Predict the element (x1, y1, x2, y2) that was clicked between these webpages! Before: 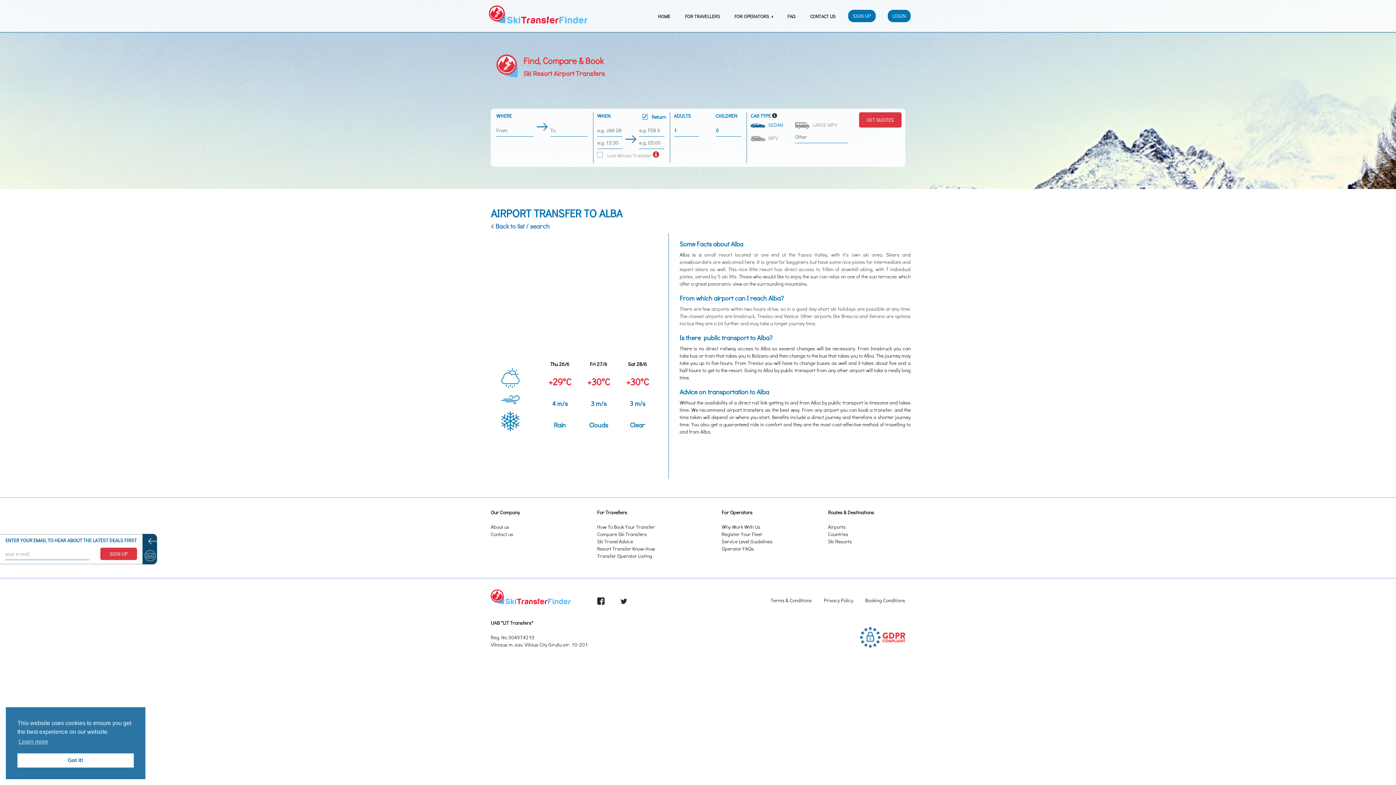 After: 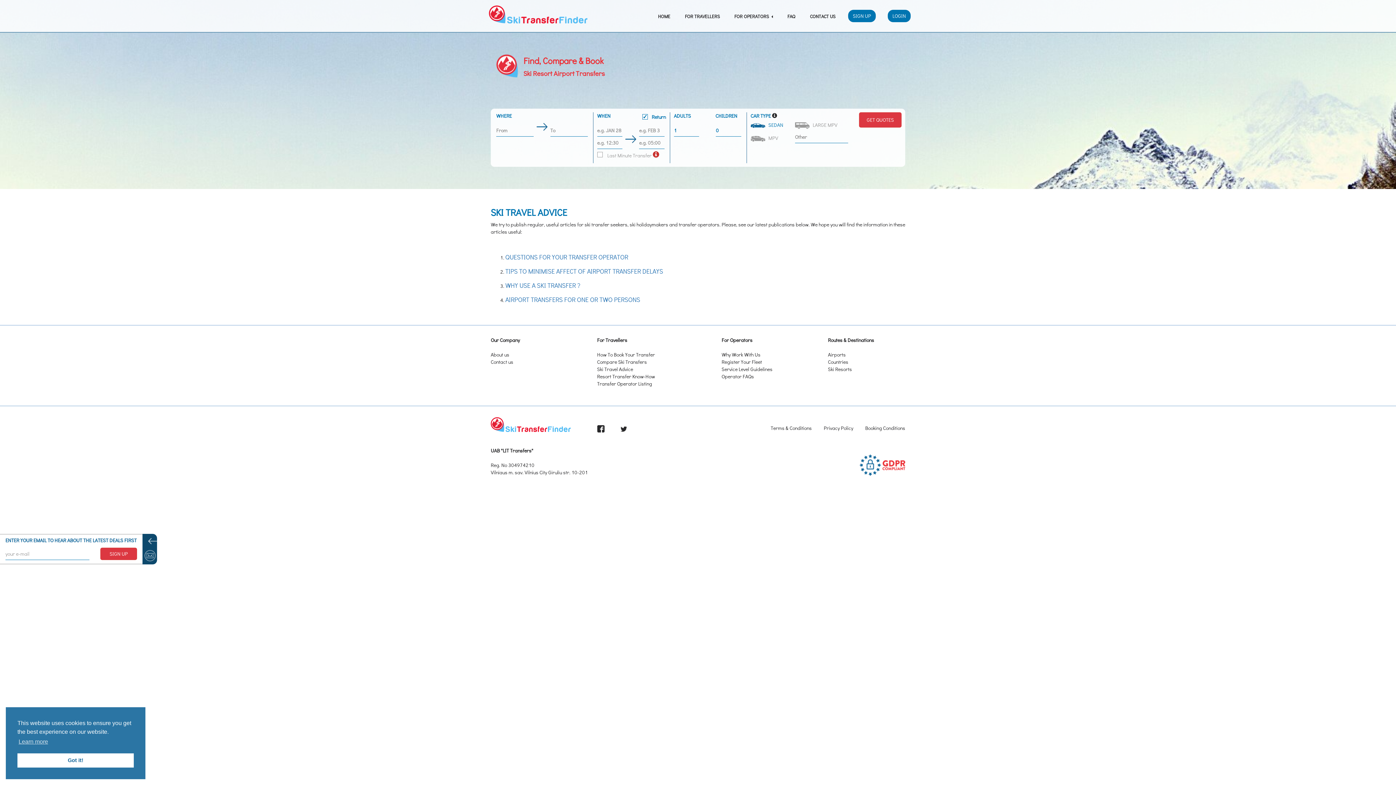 Action: bbox: (597, 538, 633, 545) label: Ski Travel Advice